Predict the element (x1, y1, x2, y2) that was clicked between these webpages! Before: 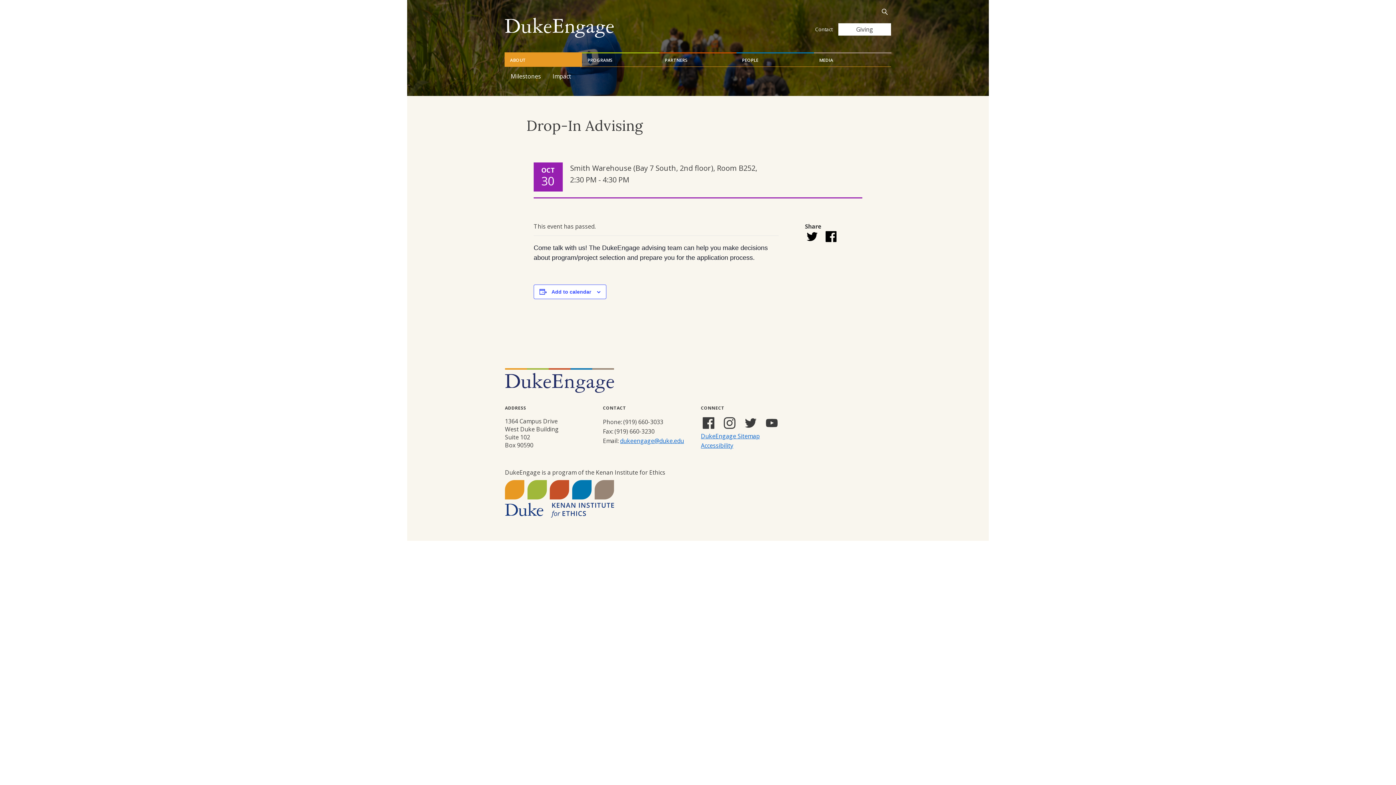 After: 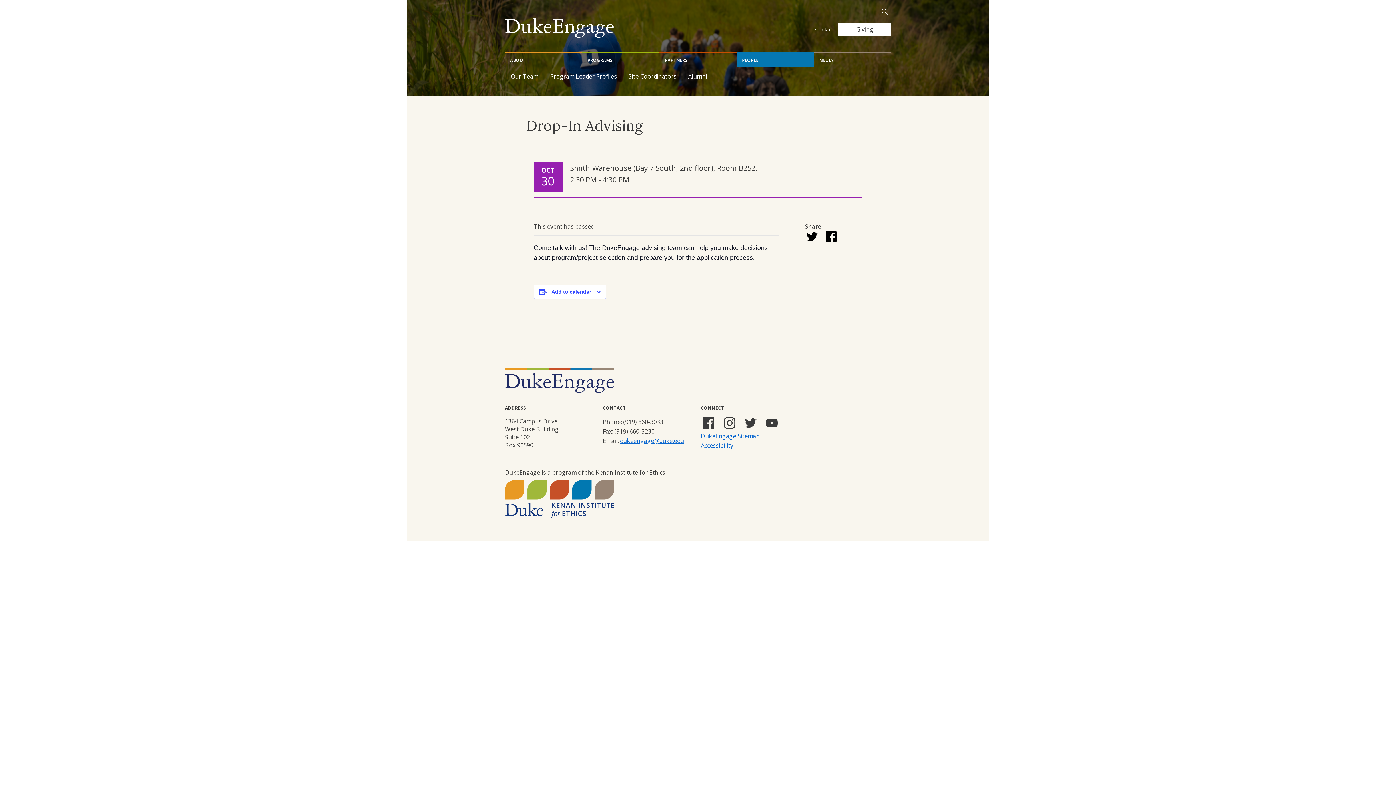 Action: label: PEOPLE bbox: (736, 52, 814, 66)